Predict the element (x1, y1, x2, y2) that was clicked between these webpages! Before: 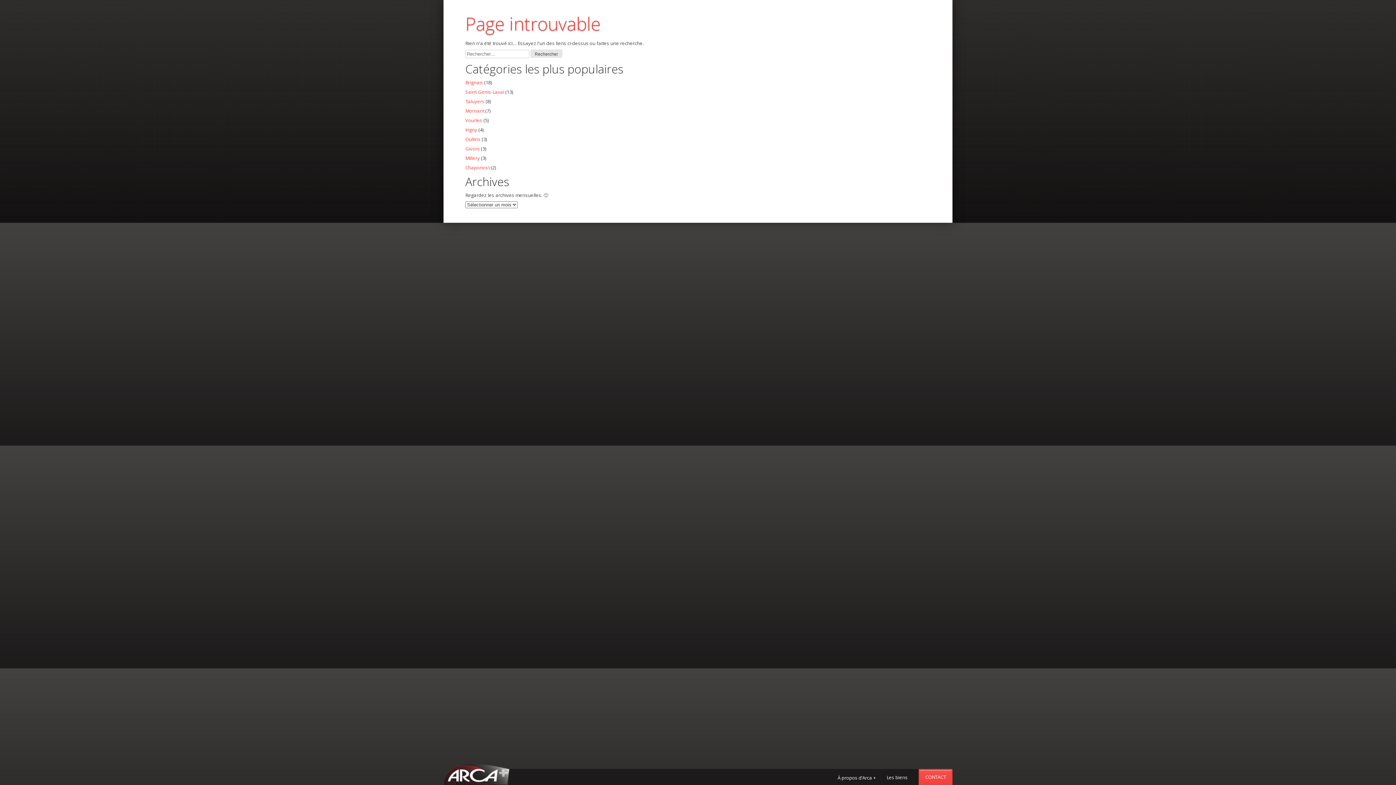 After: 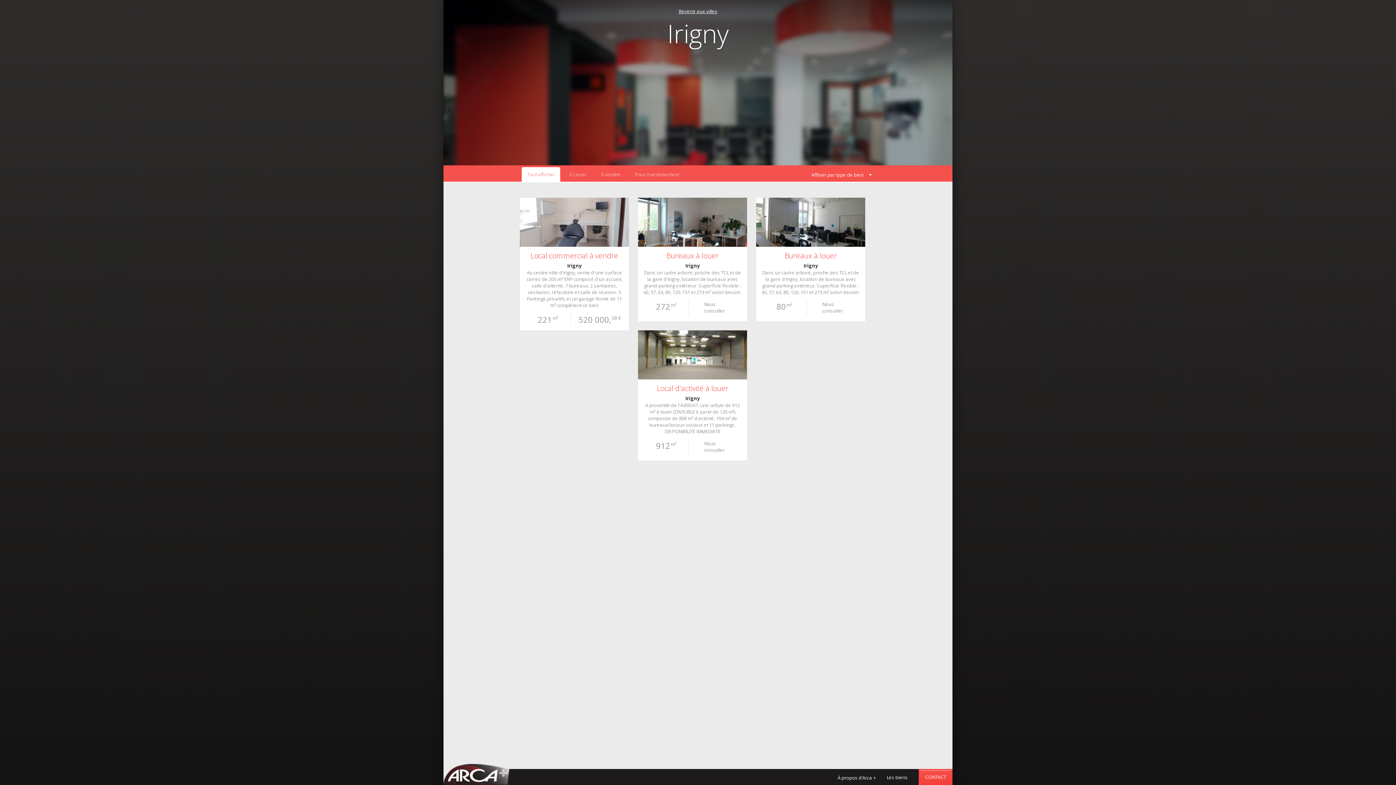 Action: label: Irigny bbox: (465, 126, 477, 132)